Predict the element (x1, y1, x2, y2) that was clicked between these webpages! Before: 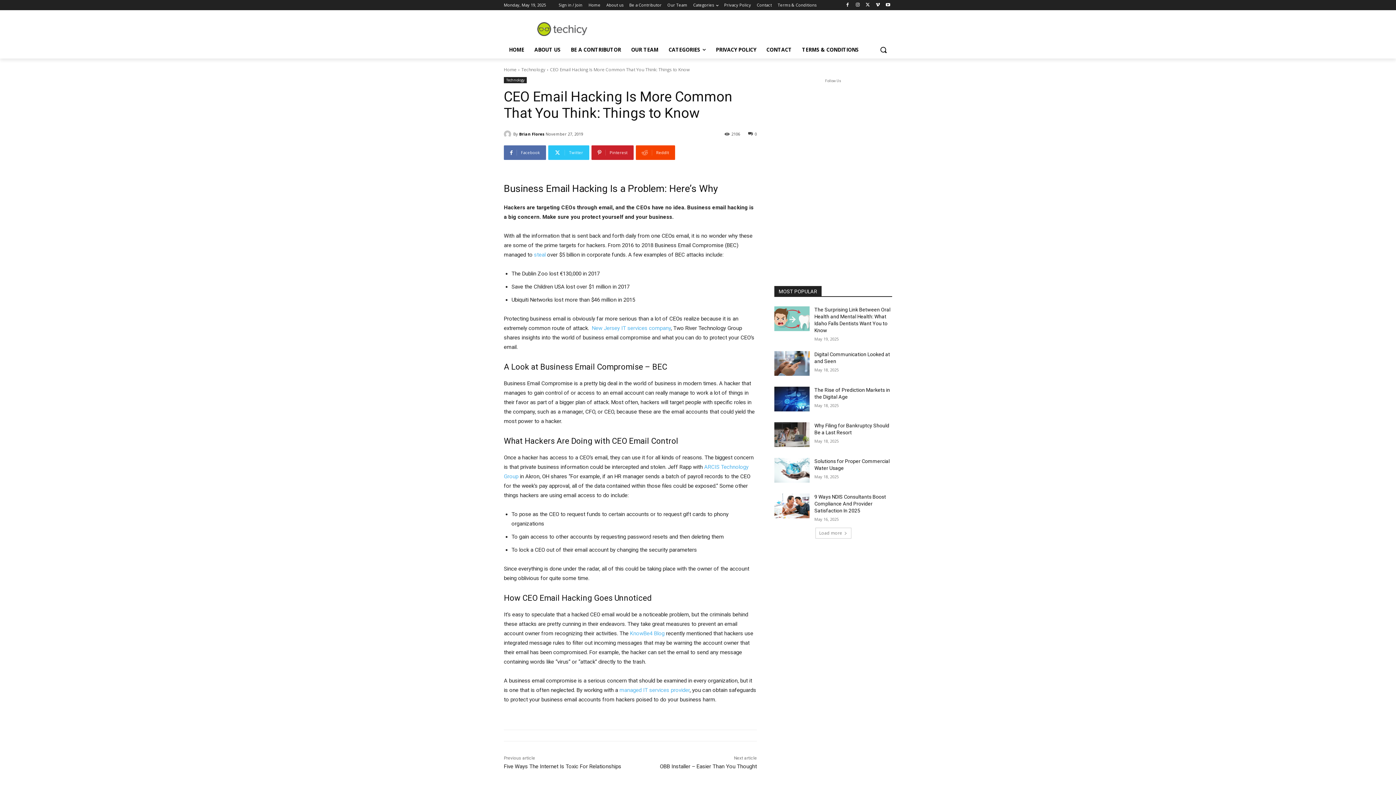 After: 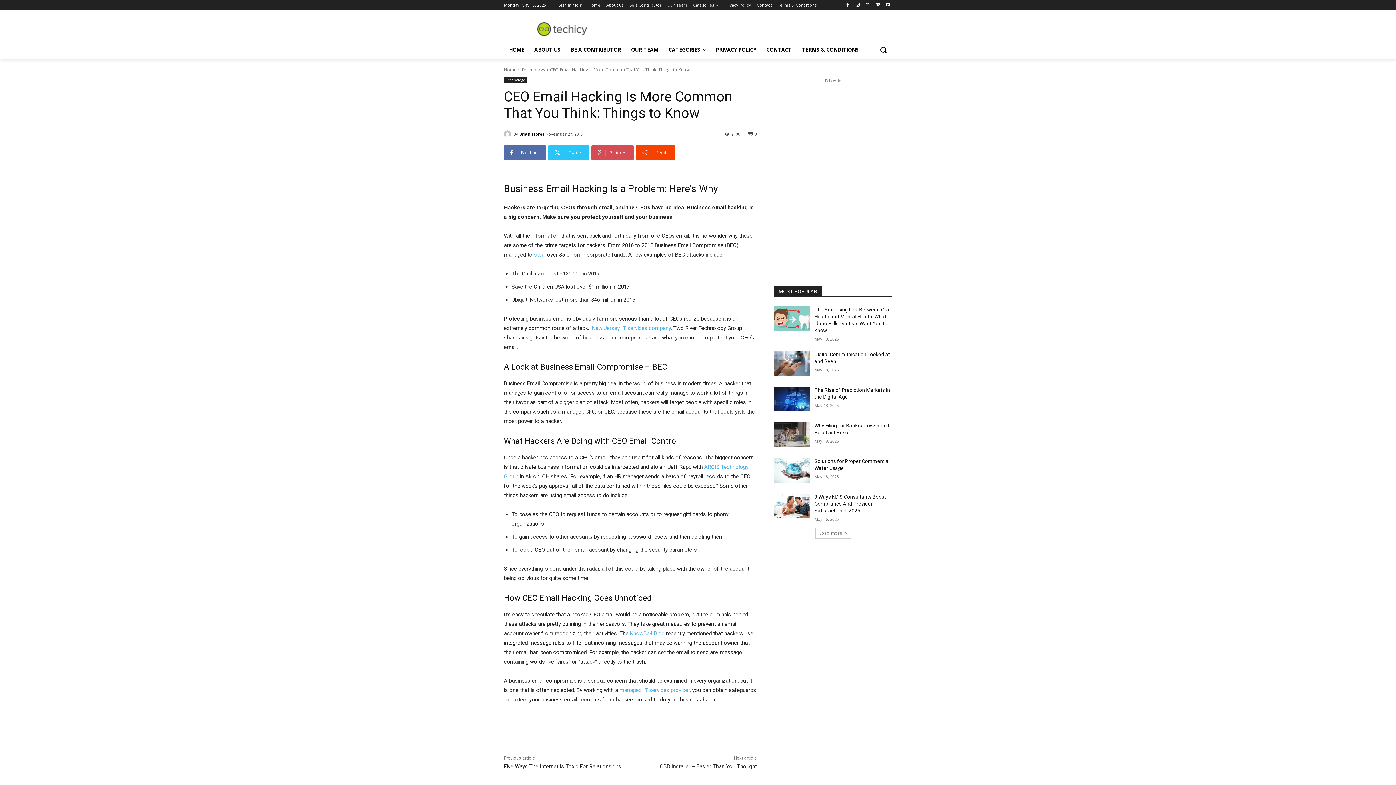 Action: bbox: (591, 145, 633, 160) label: Pinterest